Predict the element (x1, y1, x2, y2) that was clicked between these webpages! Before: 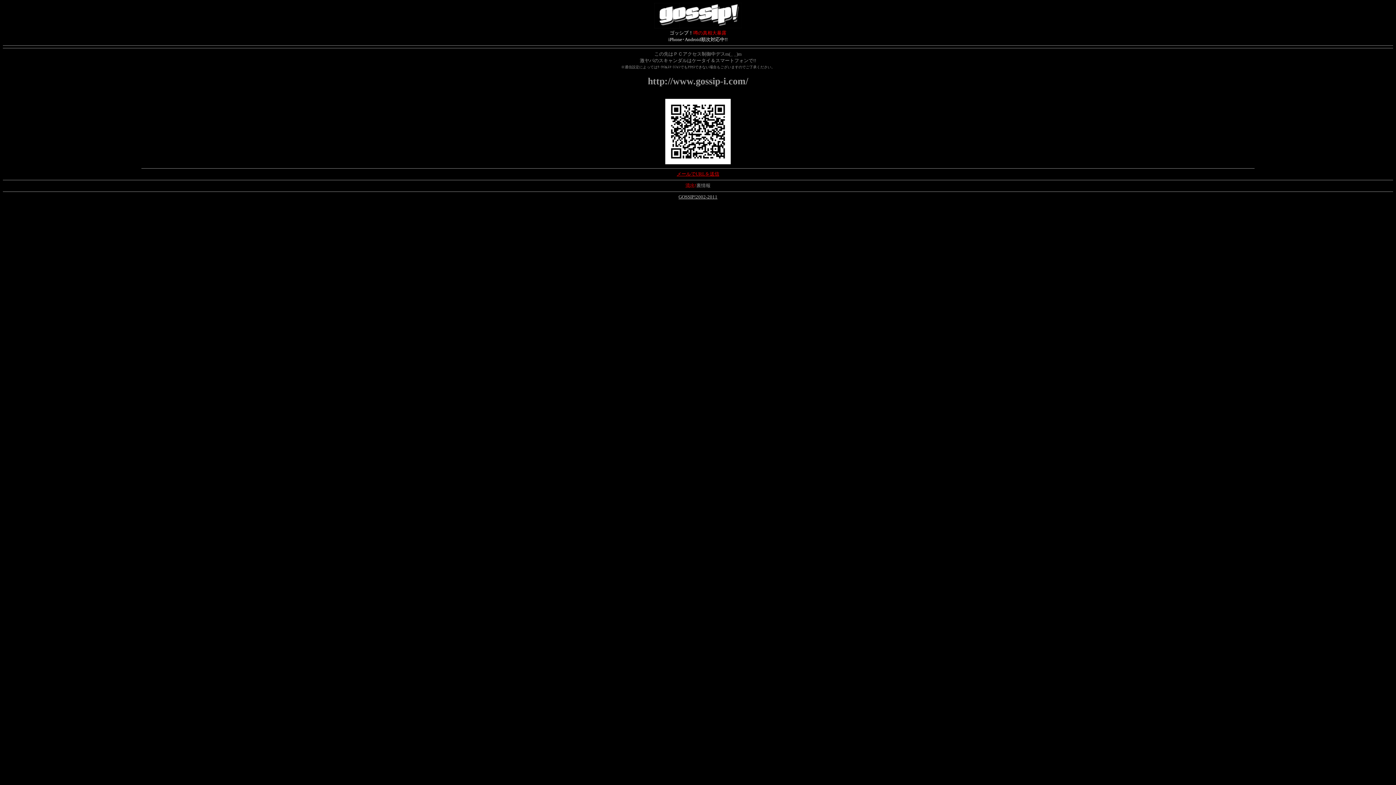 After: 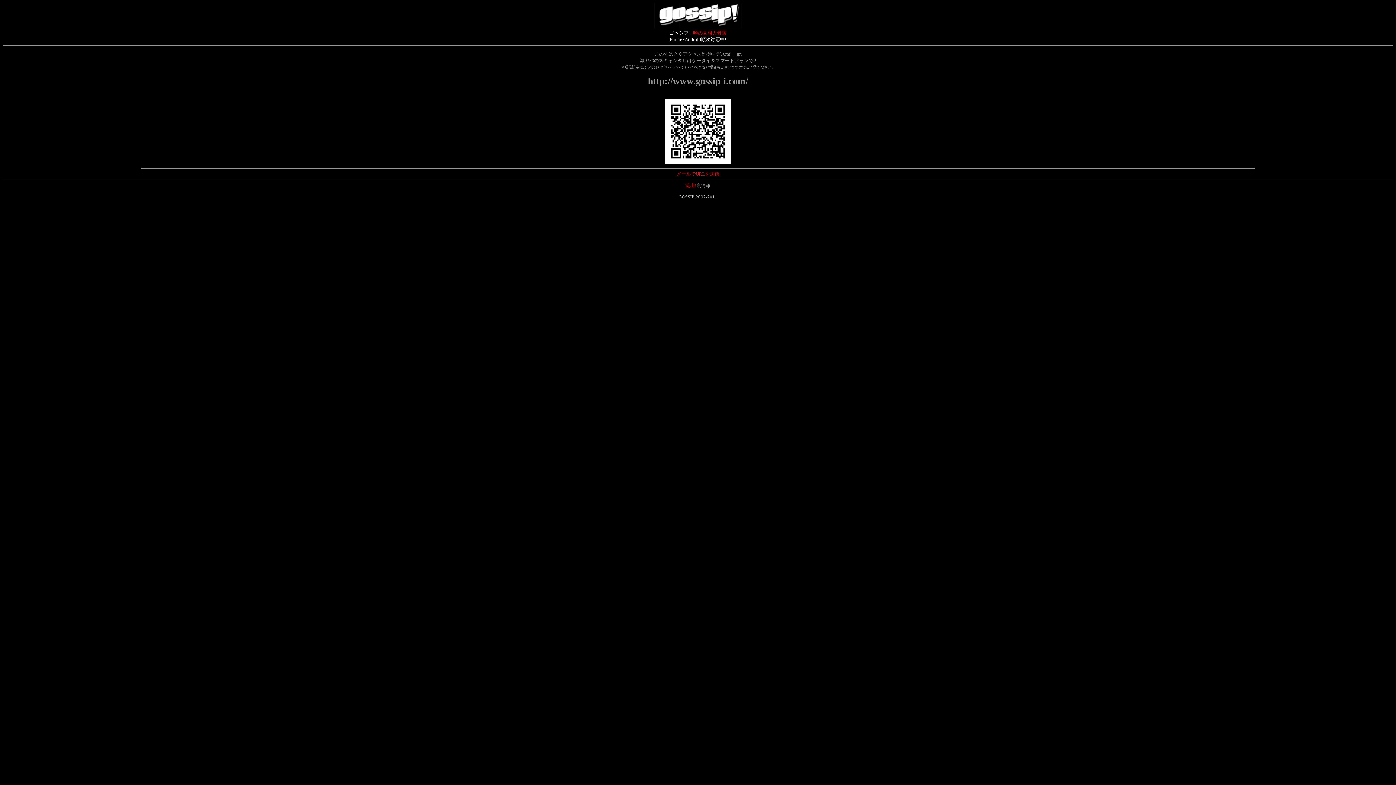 Action: bbox: (676, 171, 719, 176) label: メールでURLを送信